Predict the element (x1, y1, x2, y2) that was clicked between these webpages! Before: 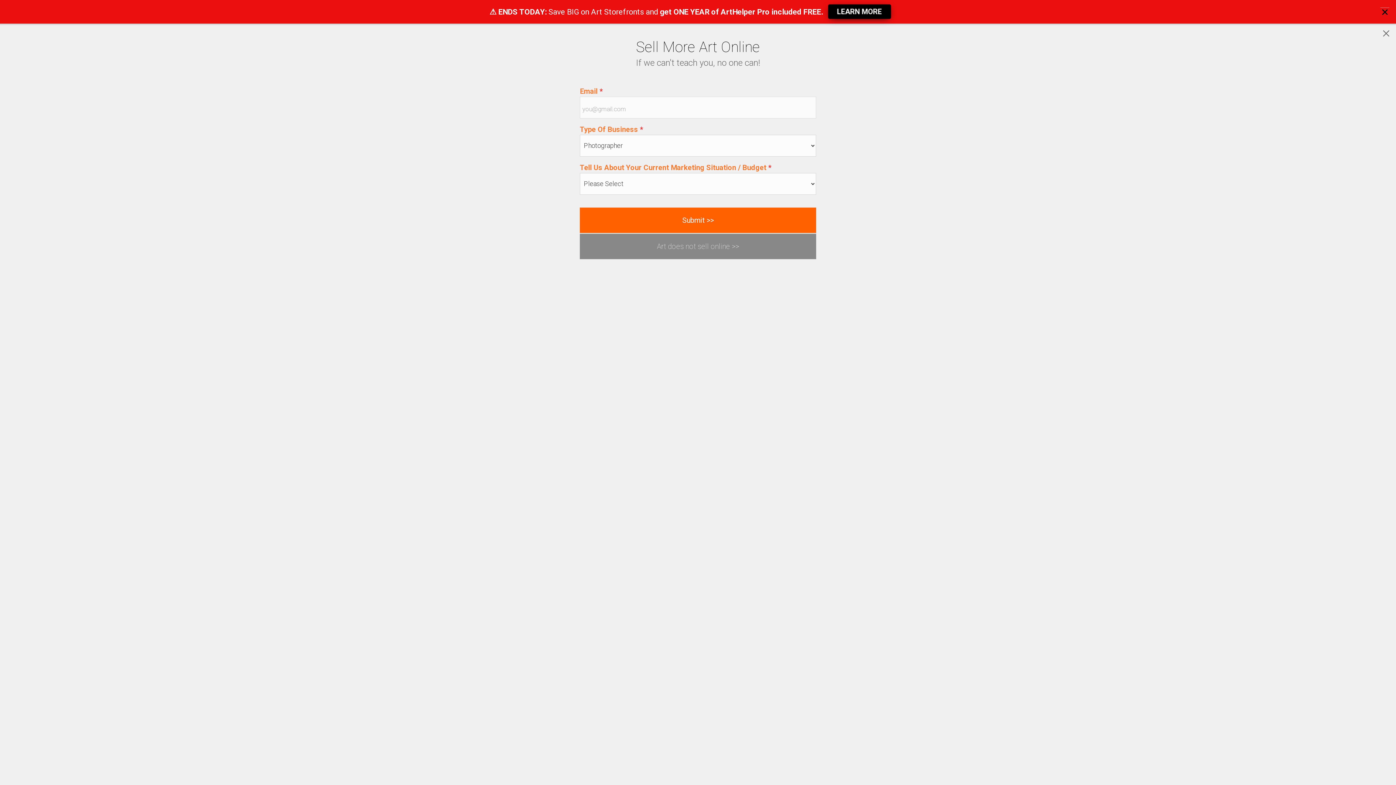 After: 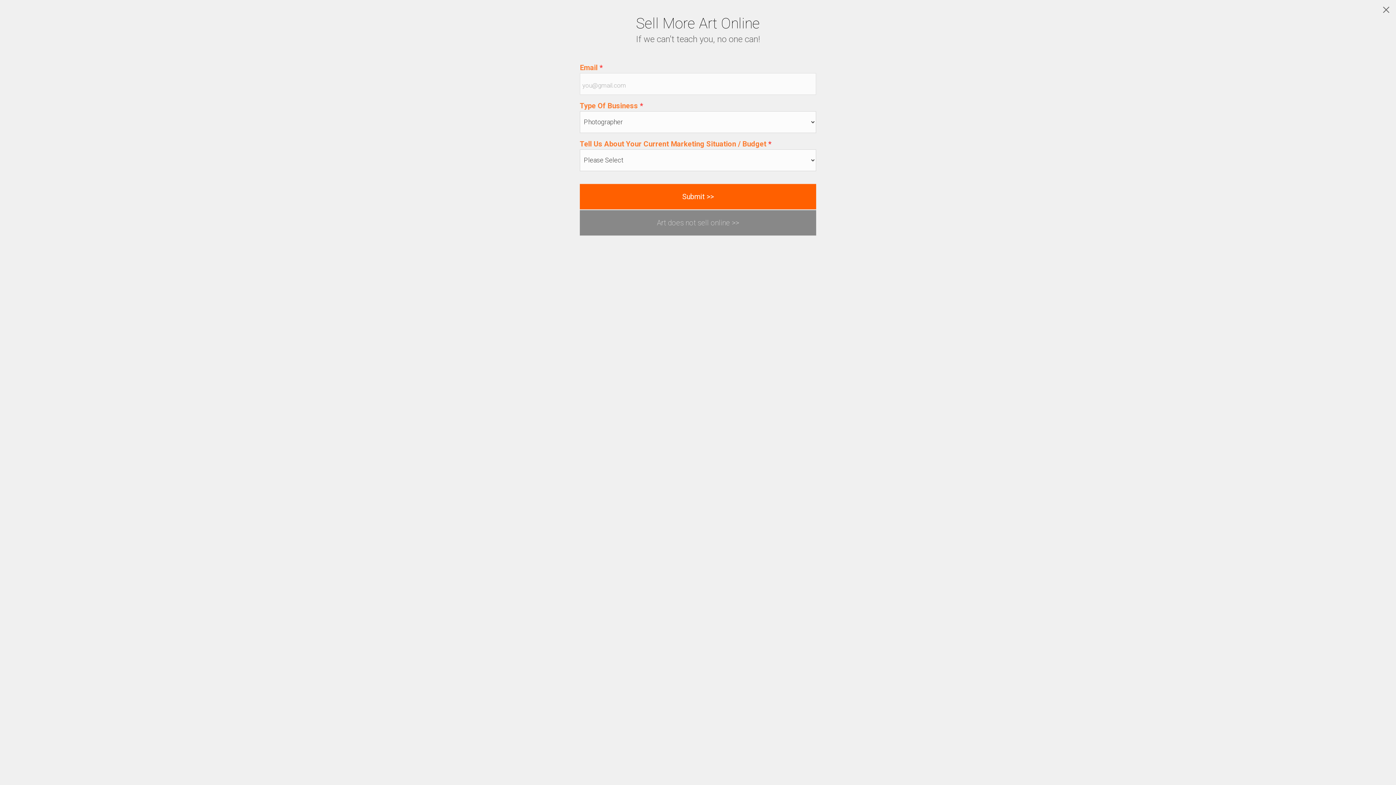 Action: label: close bbox: (1380, 7, 1389, 16)